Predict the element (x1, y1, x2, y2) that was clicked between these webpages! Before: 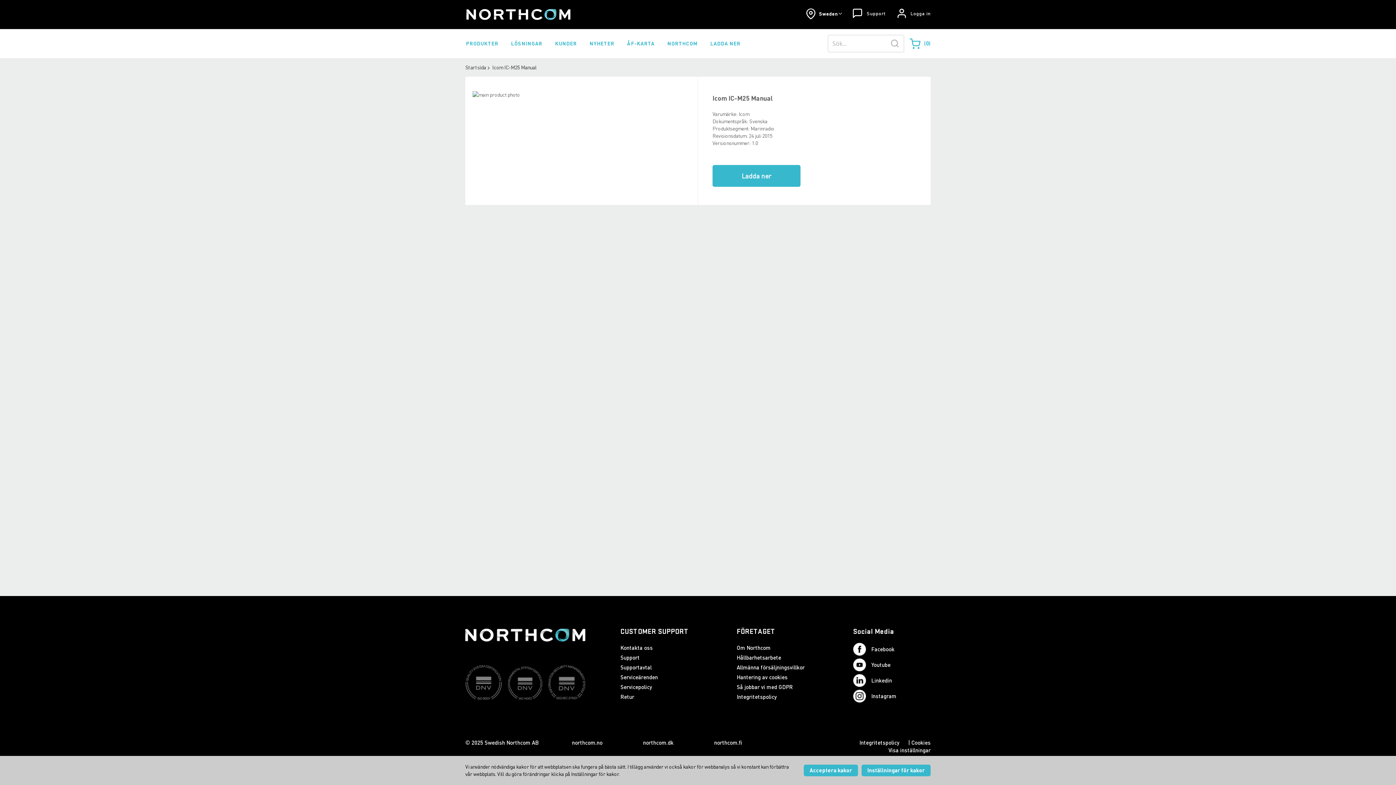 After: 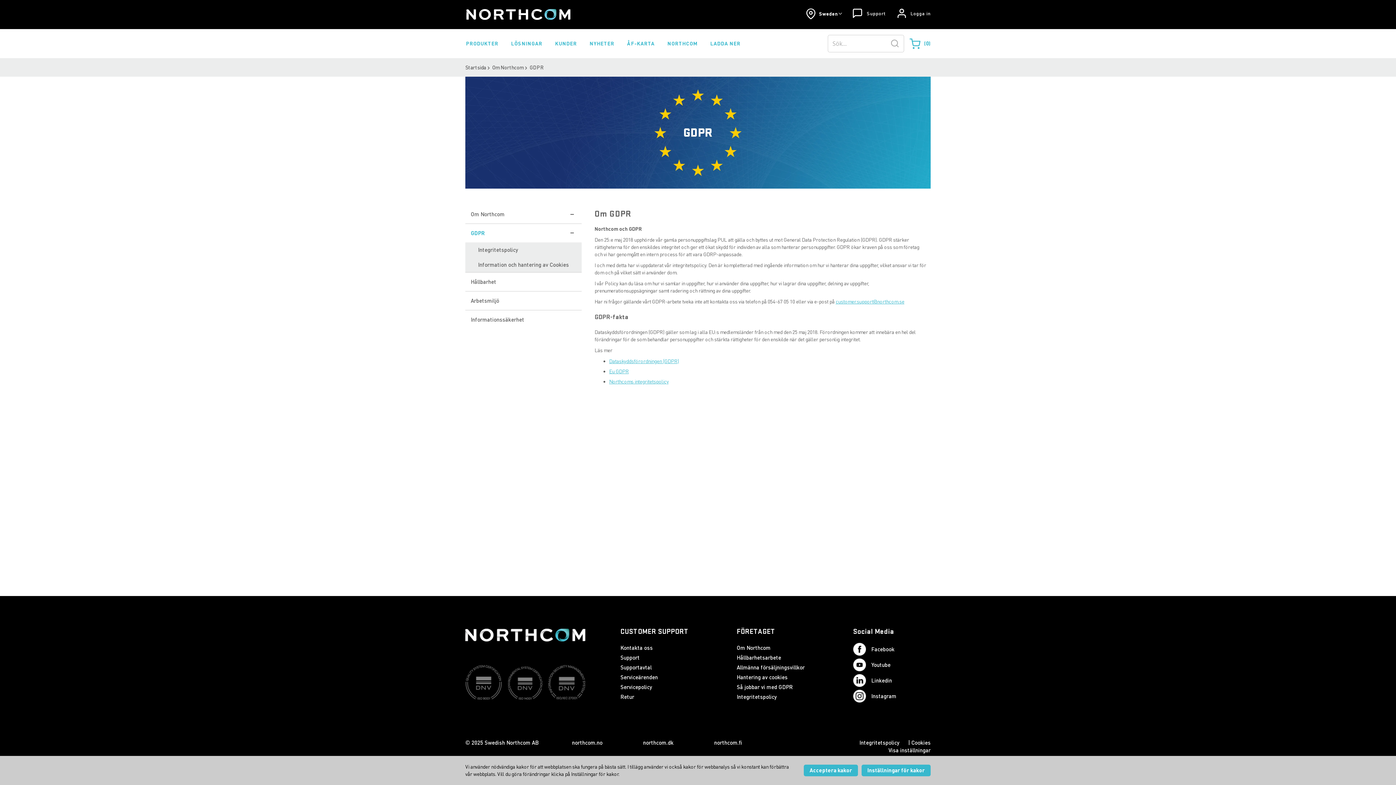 Action: bbox: (736, 684, 792, 690) label: Så jobbar vi med GDPR